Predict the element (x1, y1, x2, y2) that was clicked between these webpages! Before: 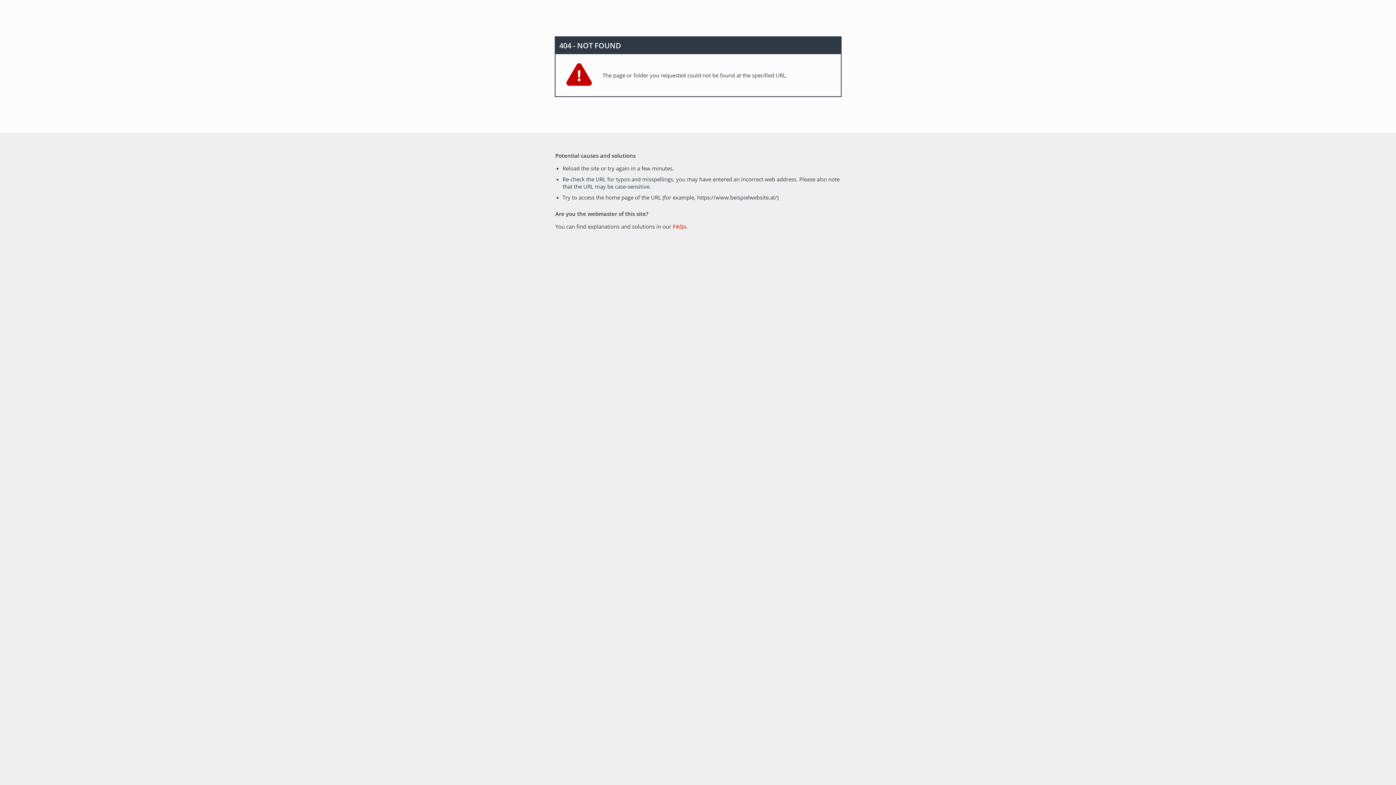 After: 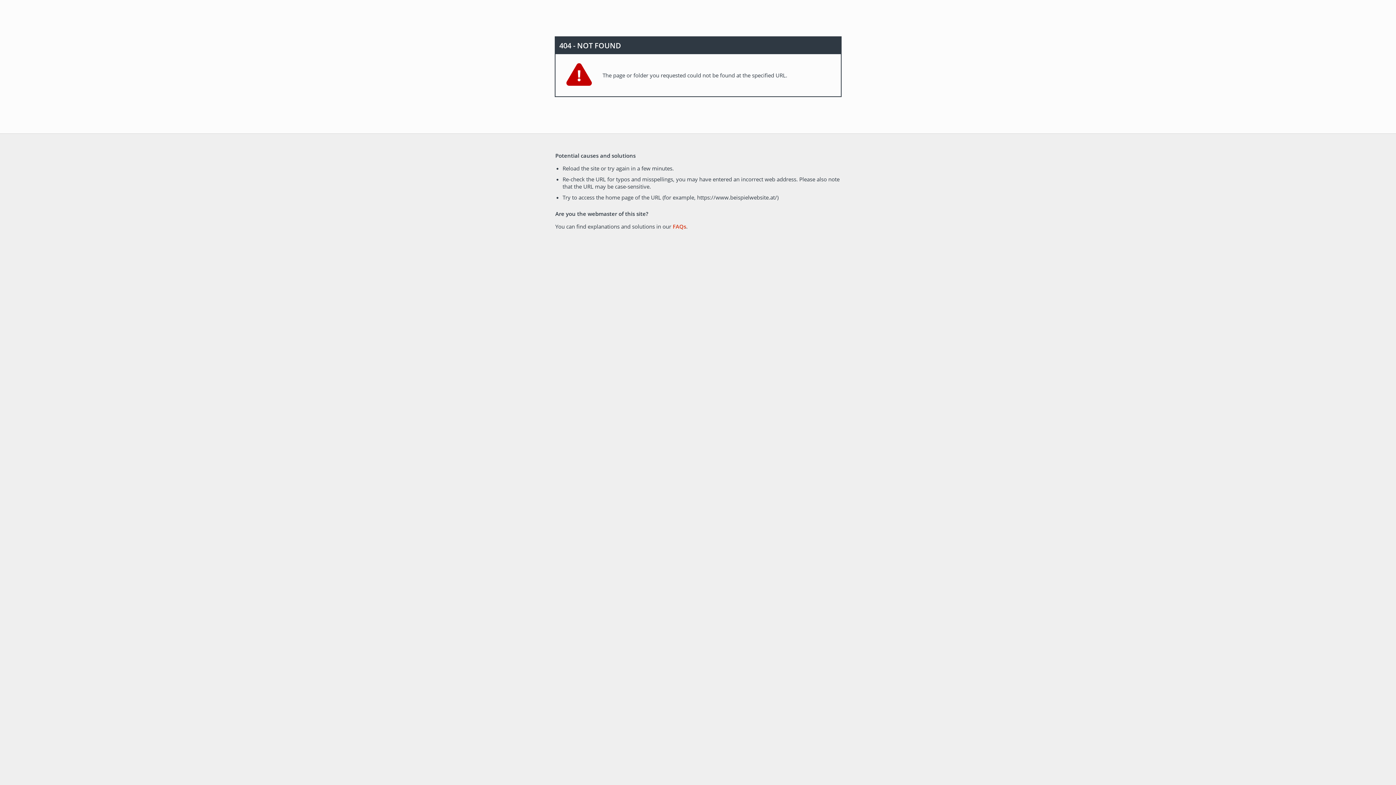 Action: label: FAQs bbox: (672, 222, 686, 230)